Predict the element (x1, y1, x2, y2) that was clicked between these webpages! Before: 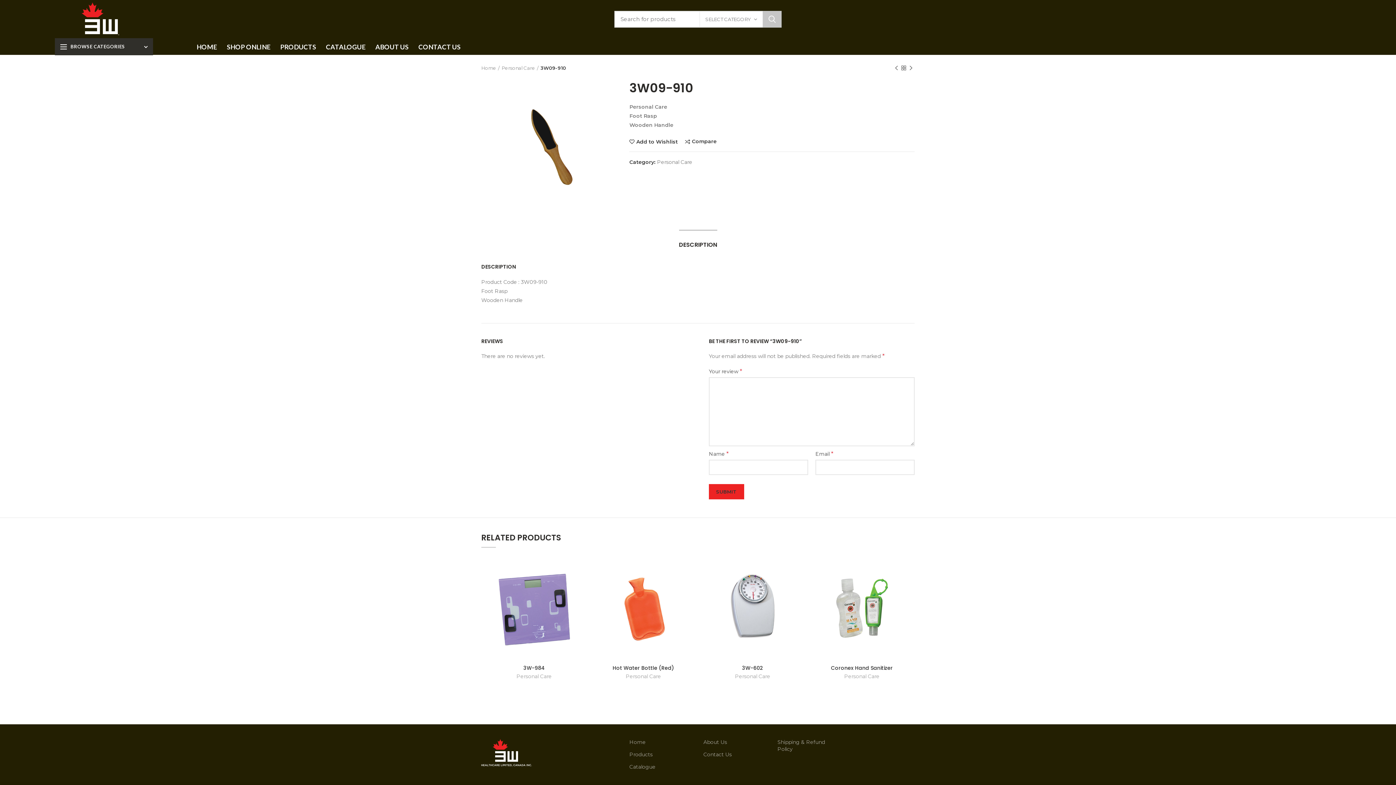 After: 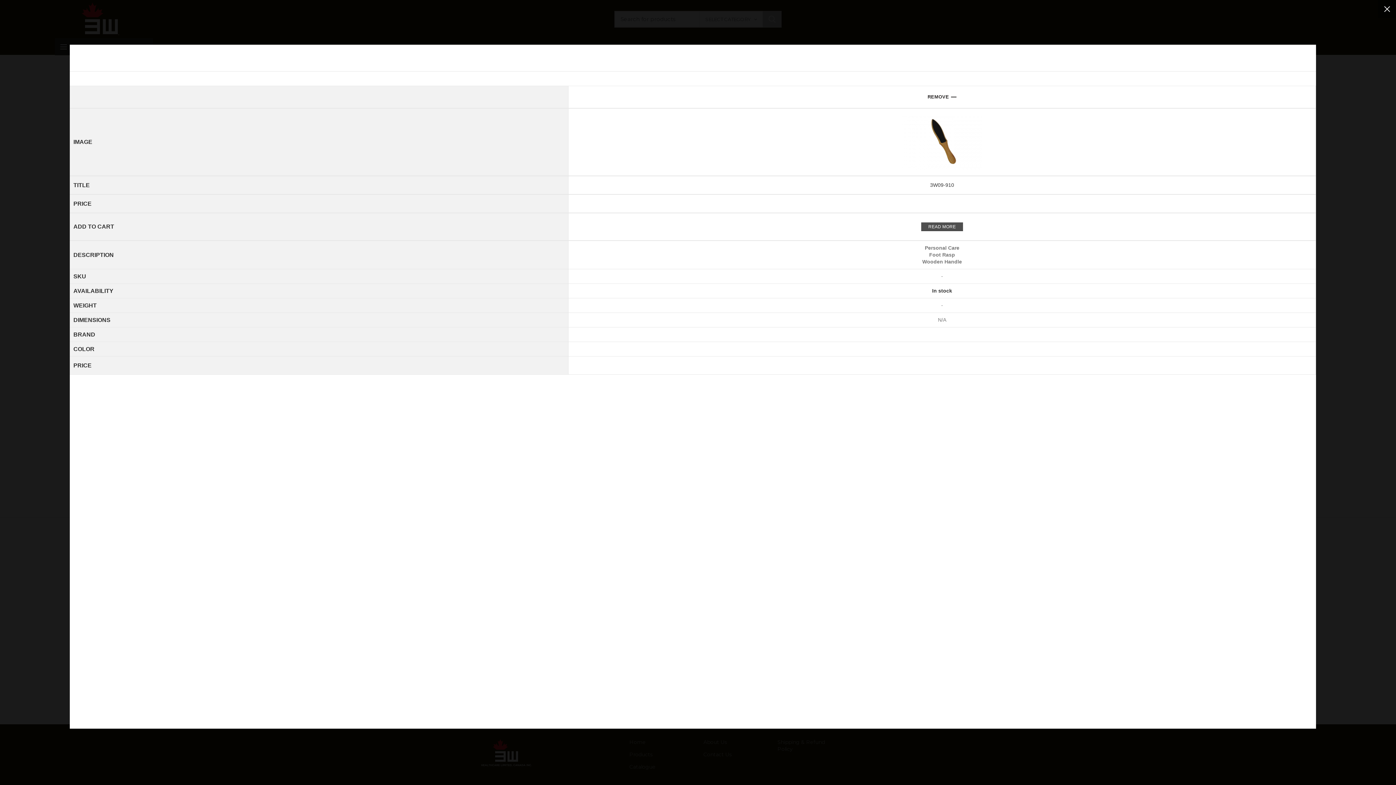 Action: bbox: (685, 138, 716, 144) label: Compare